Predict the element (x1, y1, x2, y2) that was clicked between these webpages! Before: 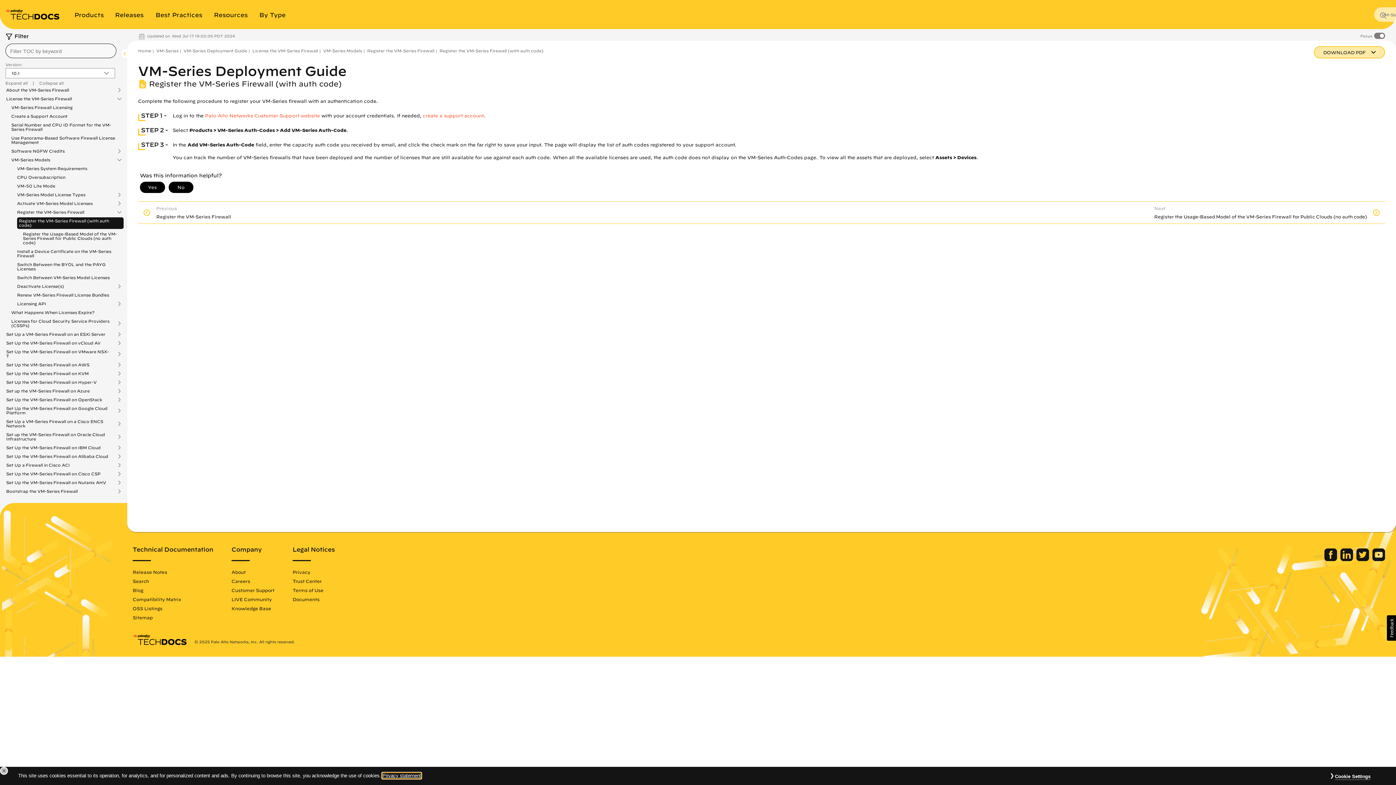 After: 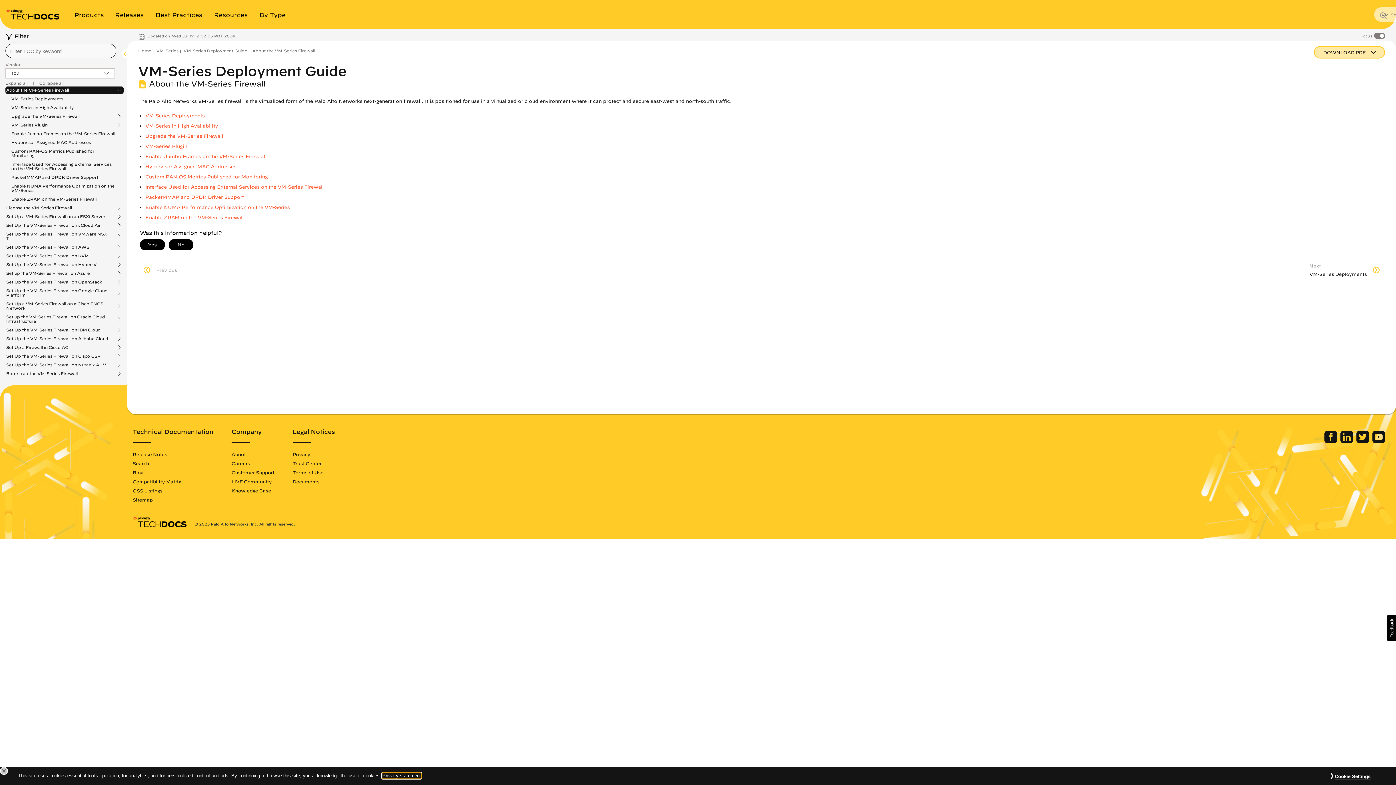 Action: label: About the VM-Series Firewall bbox: (6, 88, 75, 92)